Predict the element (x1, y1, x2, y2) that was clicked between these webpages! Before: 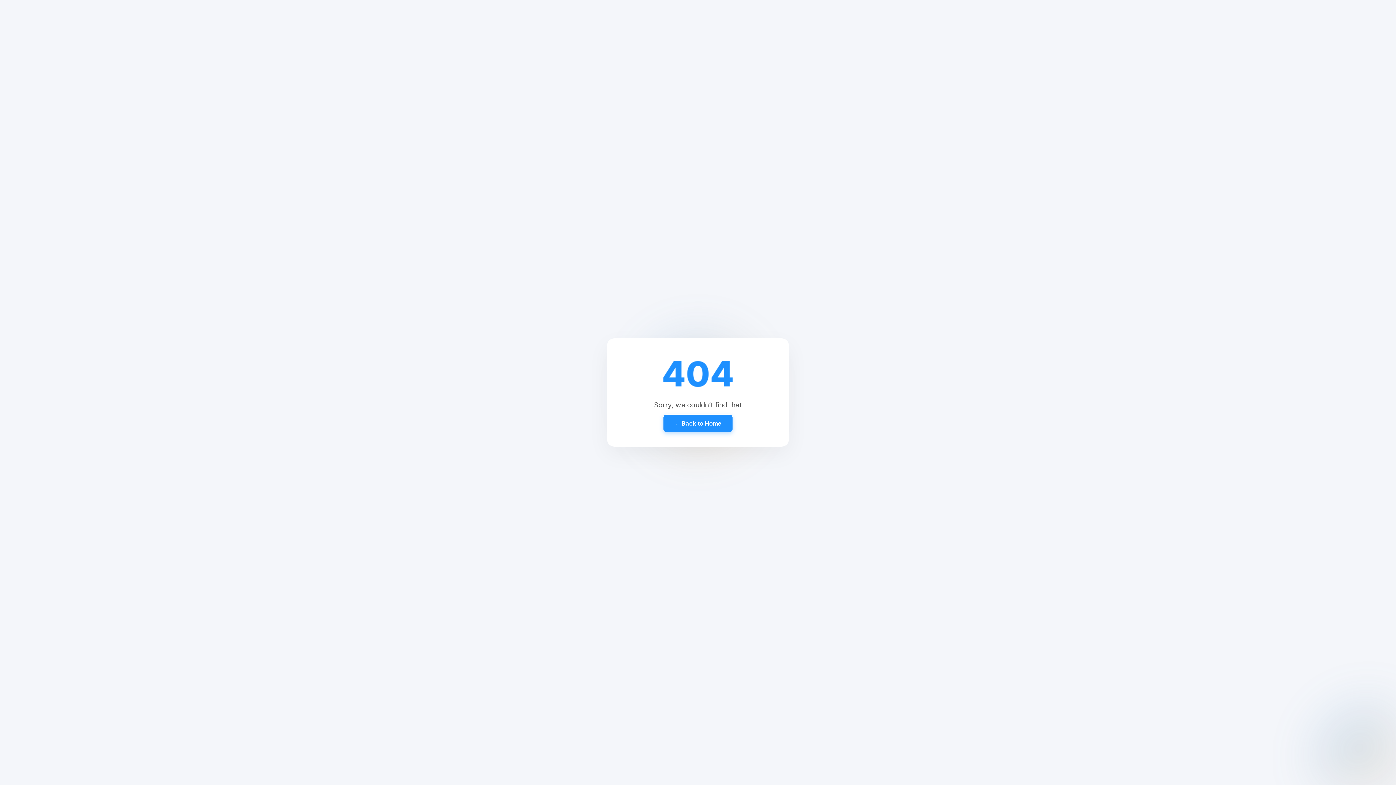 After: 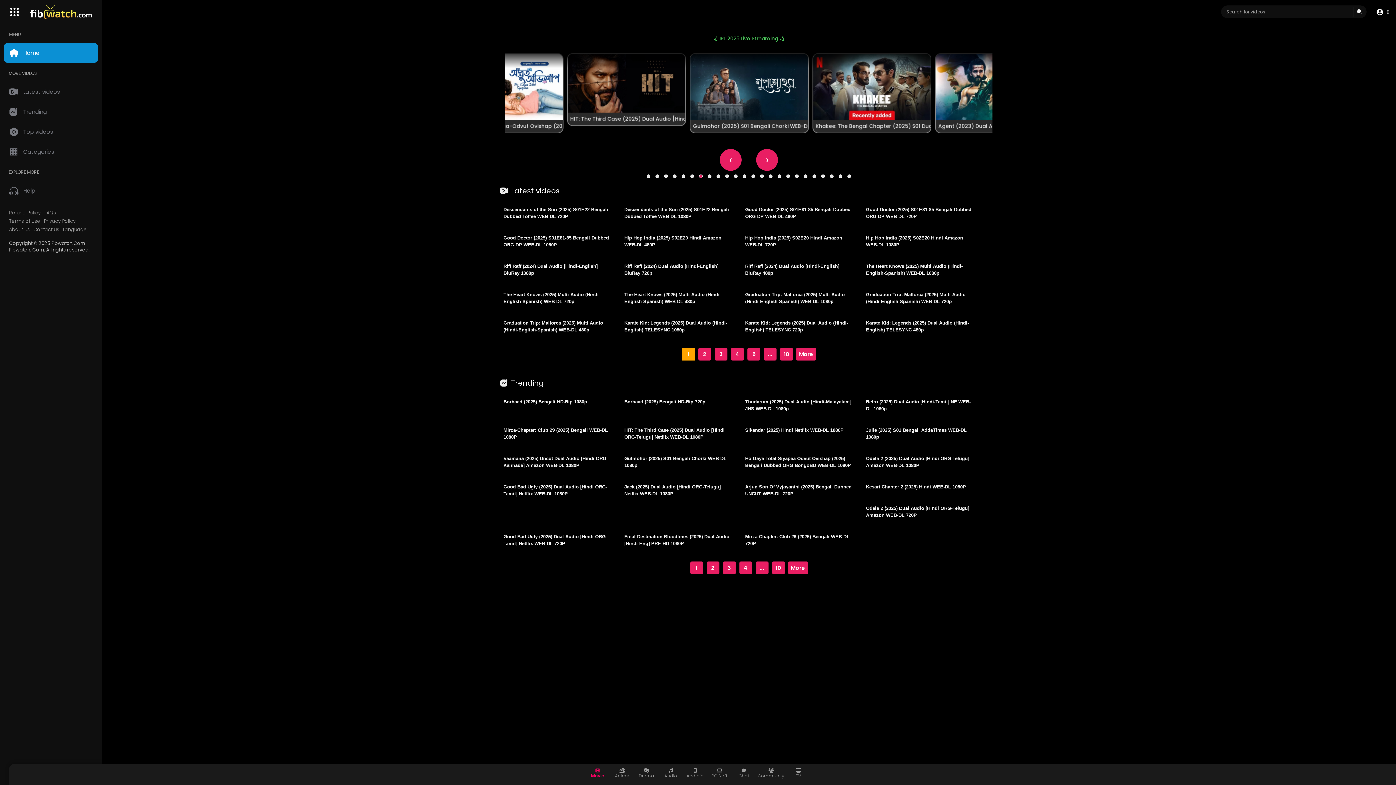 Action: label: ← Back to Home bbox: (663, 414, 732, 432)